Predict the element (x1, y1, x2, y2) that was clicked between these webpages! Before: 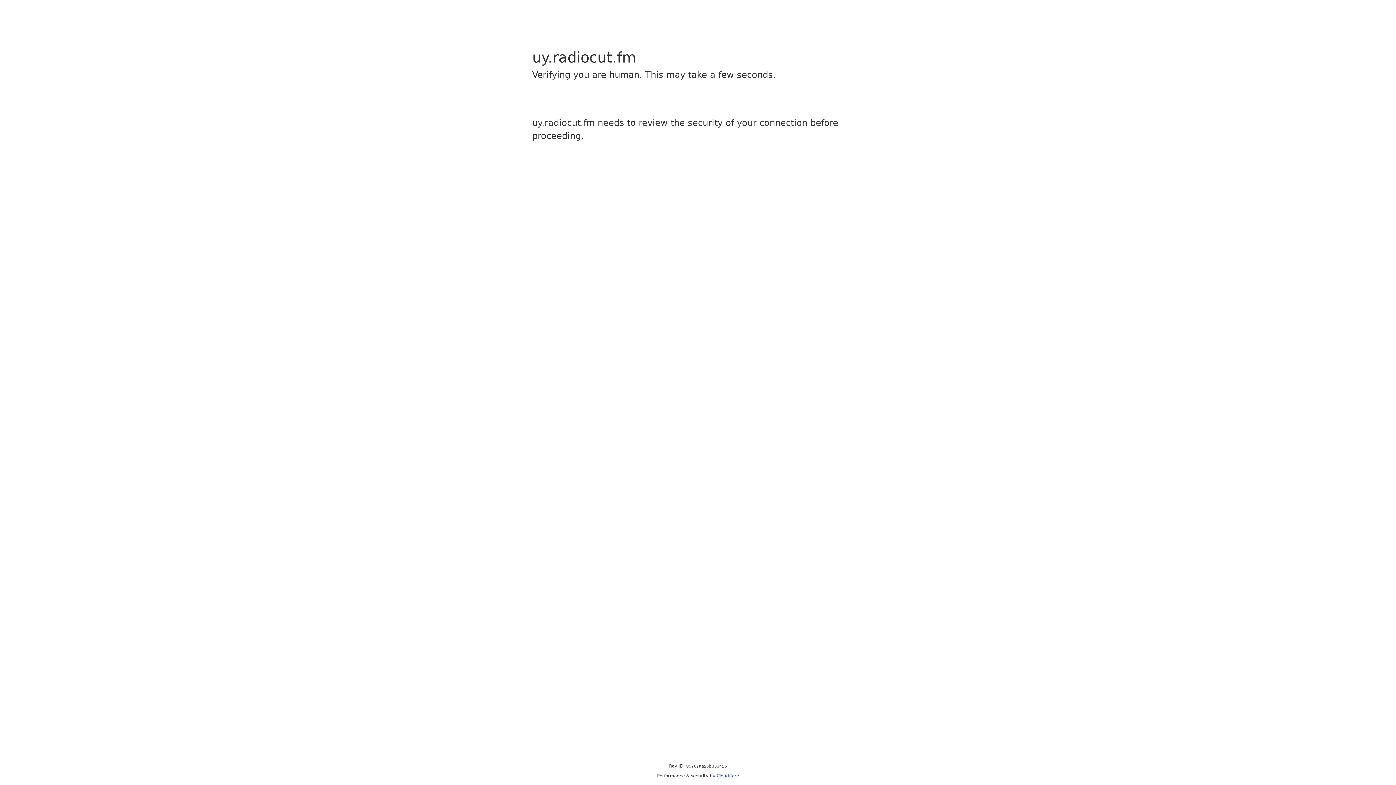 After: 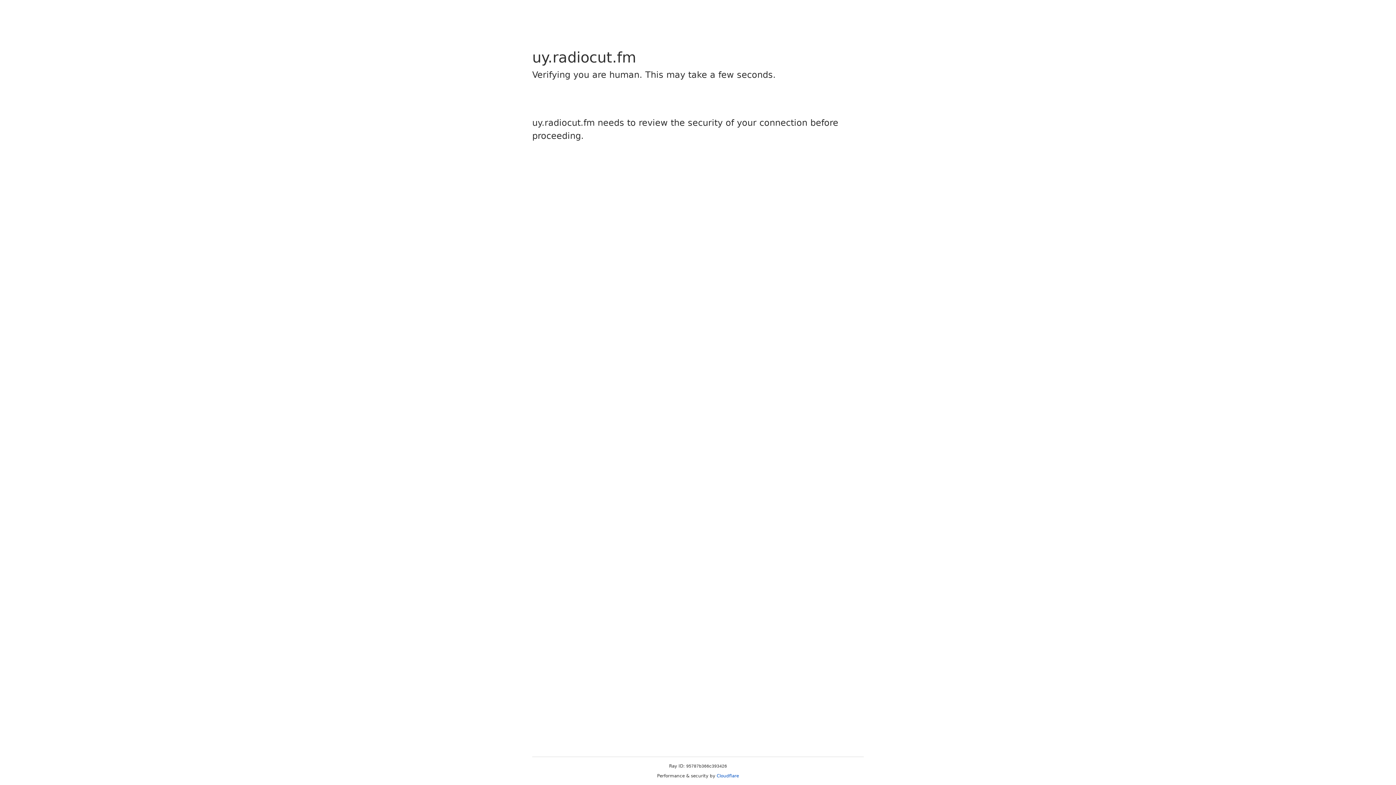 Action: label: Cloudflare bbox: (716, 773, 739, 778)